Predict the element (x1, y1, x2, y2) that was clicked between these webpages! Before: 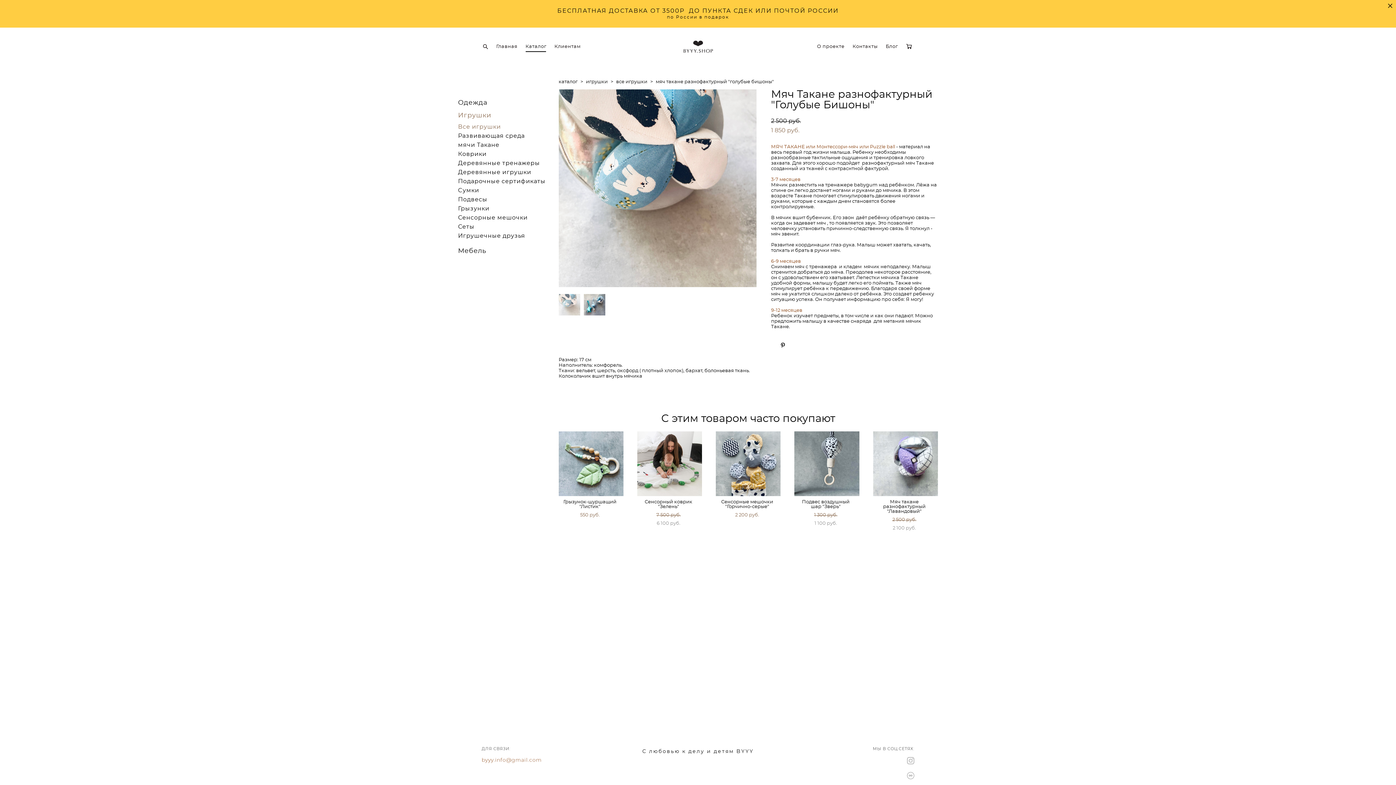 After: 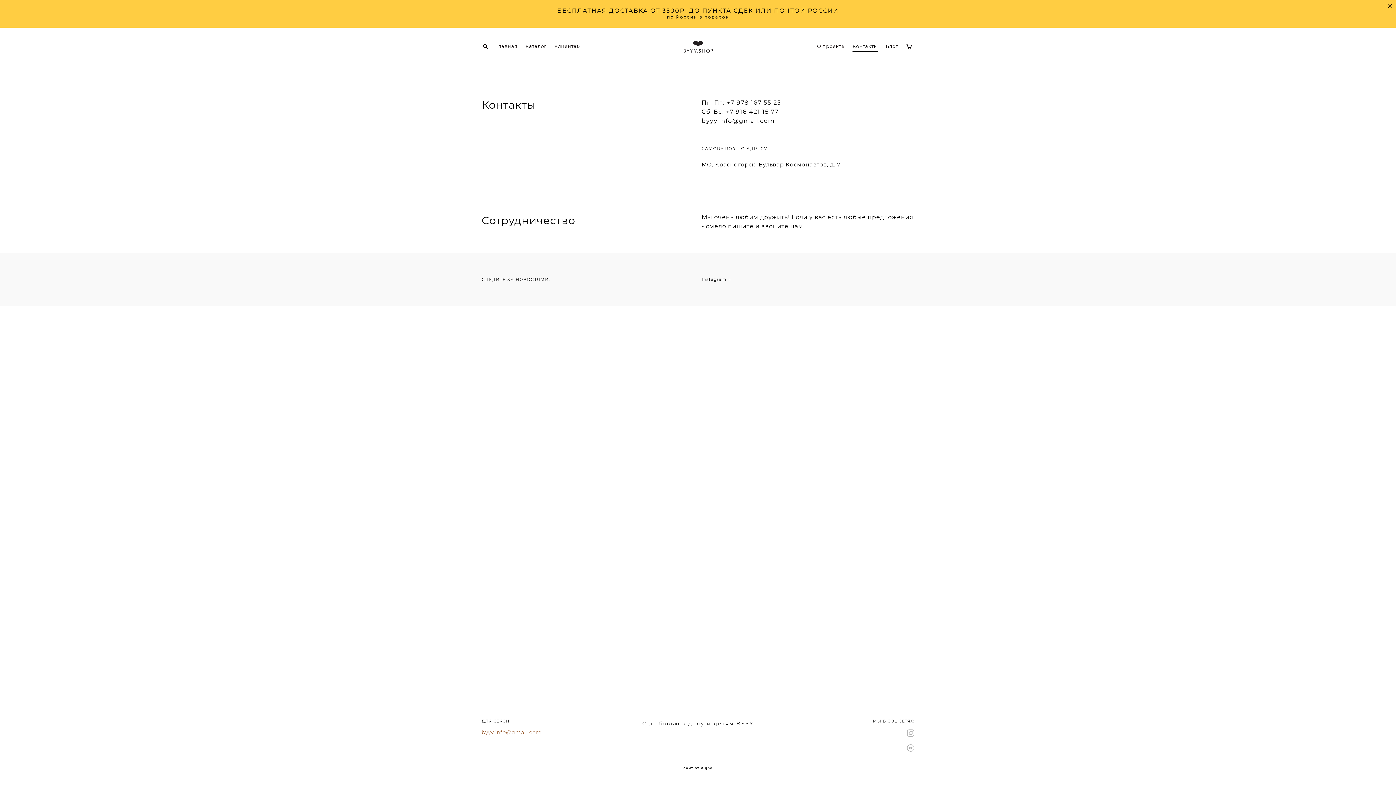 Action: bbox: (852, 43, 877, 49) label: Контакты